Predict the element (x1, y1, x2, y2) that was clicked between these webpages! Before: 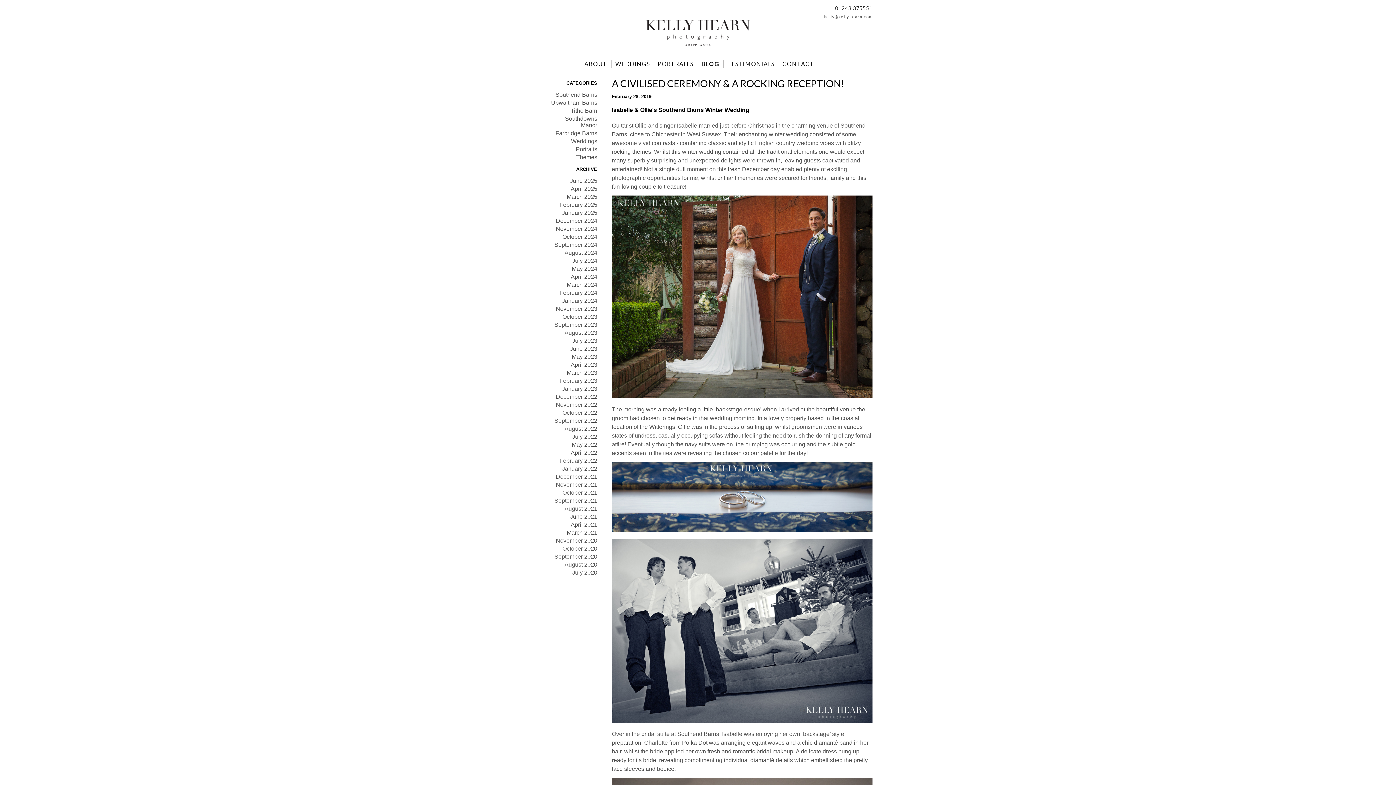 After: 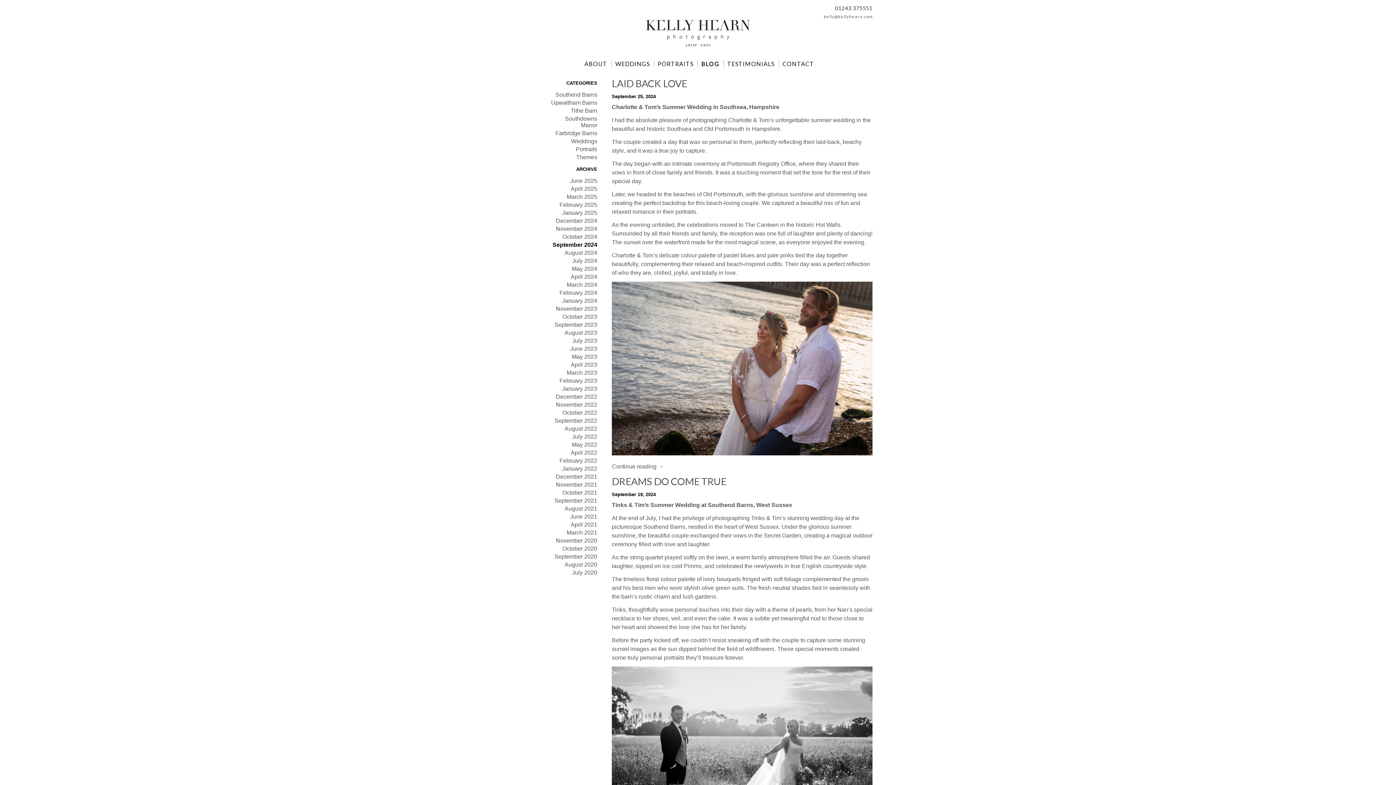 Action: label: September 2024 bbox: (554, 241, 597, 248)